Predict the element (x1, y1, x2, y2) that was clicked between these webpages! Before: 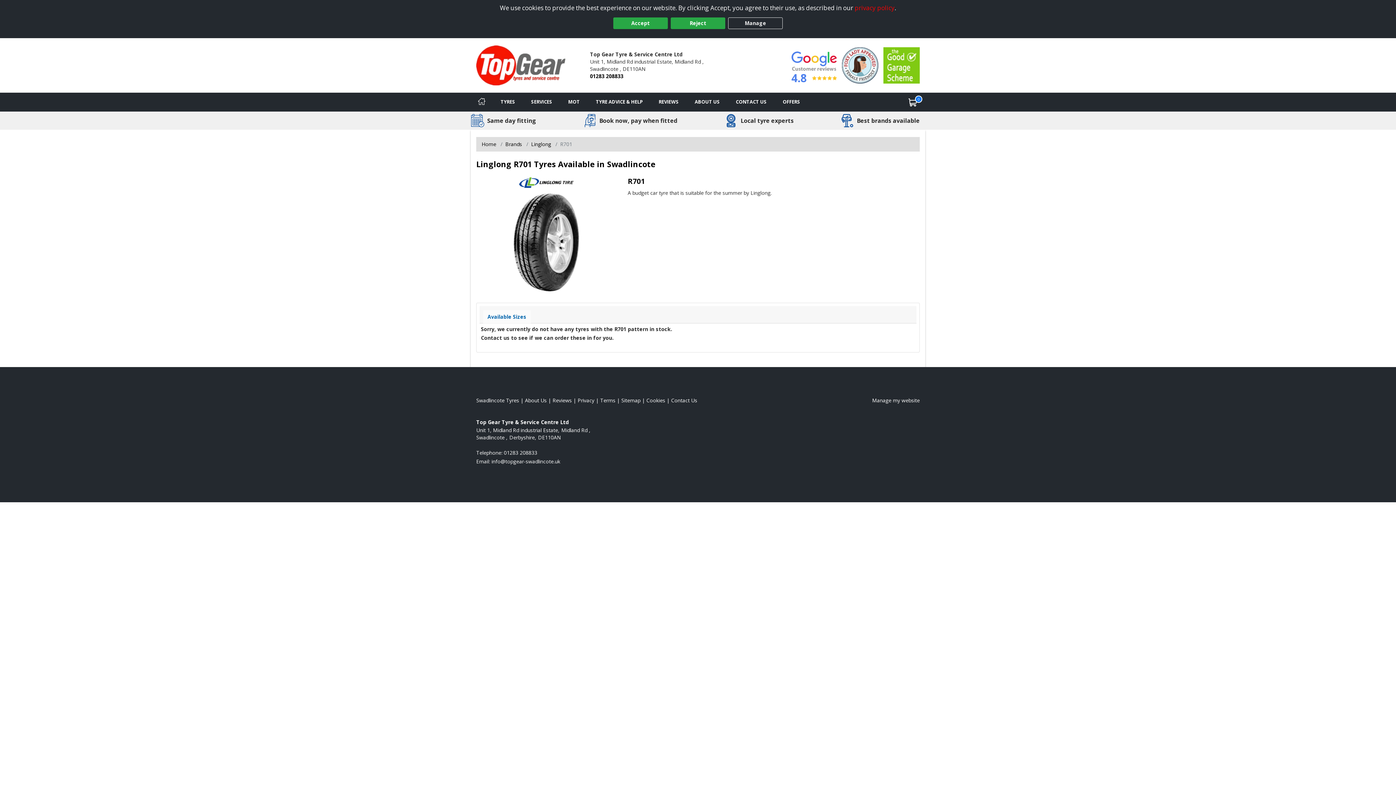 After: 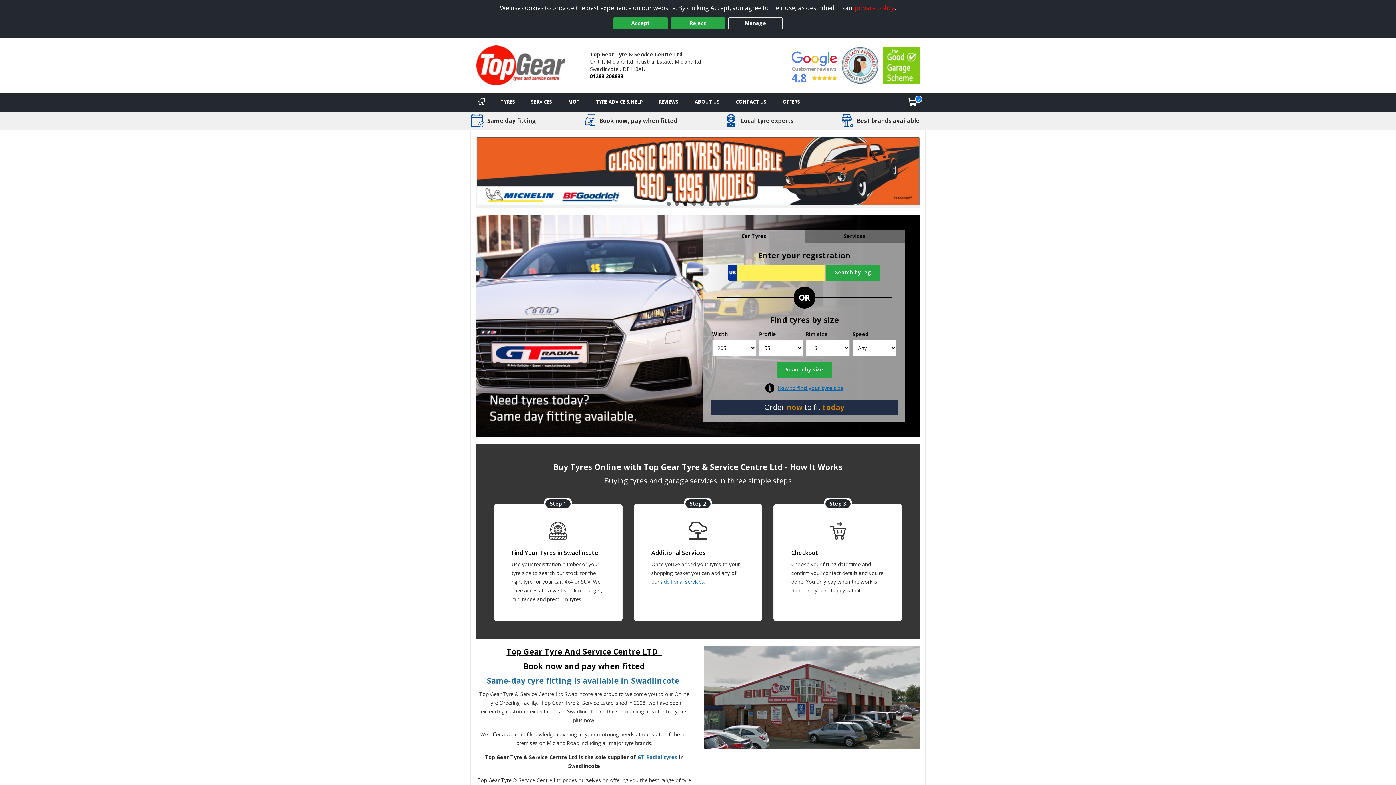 Action: bbox: (470, 92, 492, 111) label: Home